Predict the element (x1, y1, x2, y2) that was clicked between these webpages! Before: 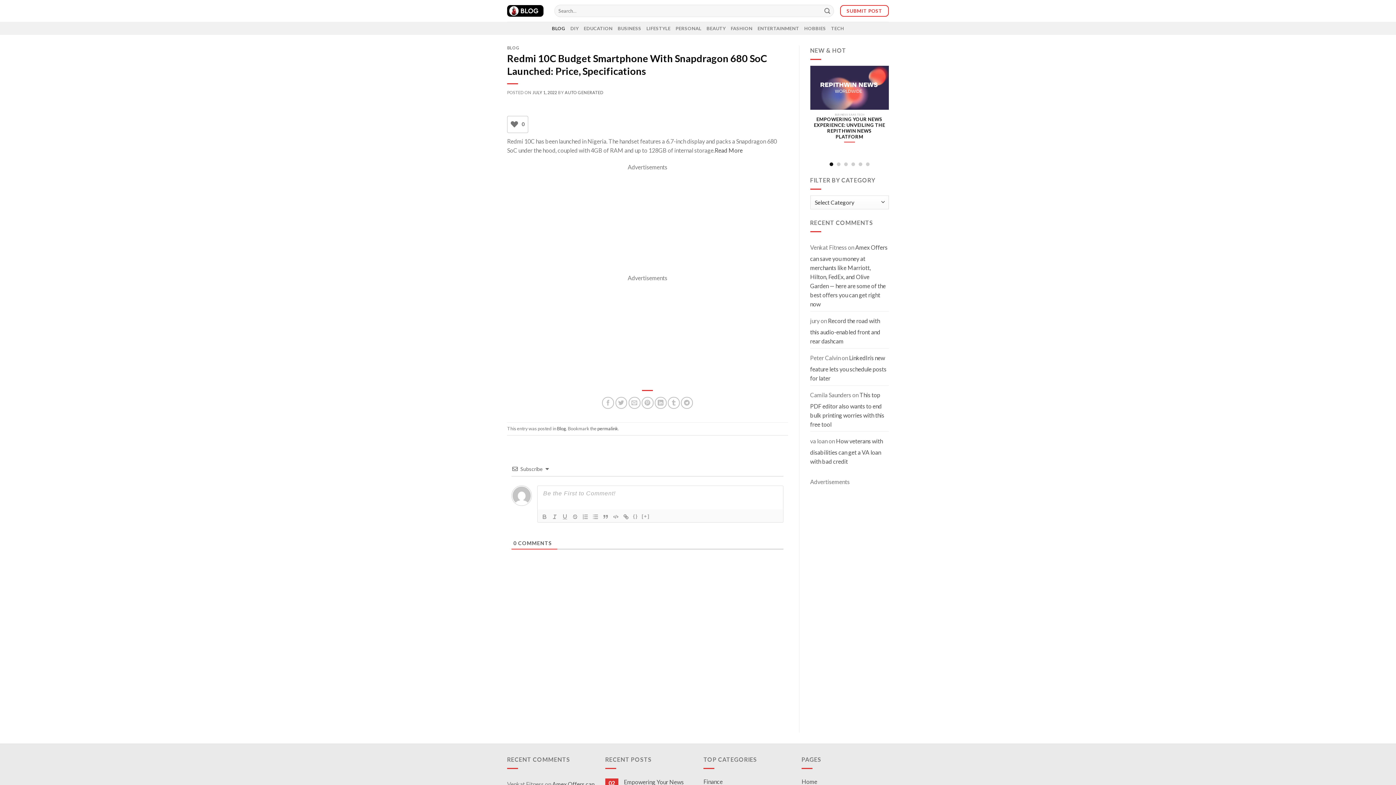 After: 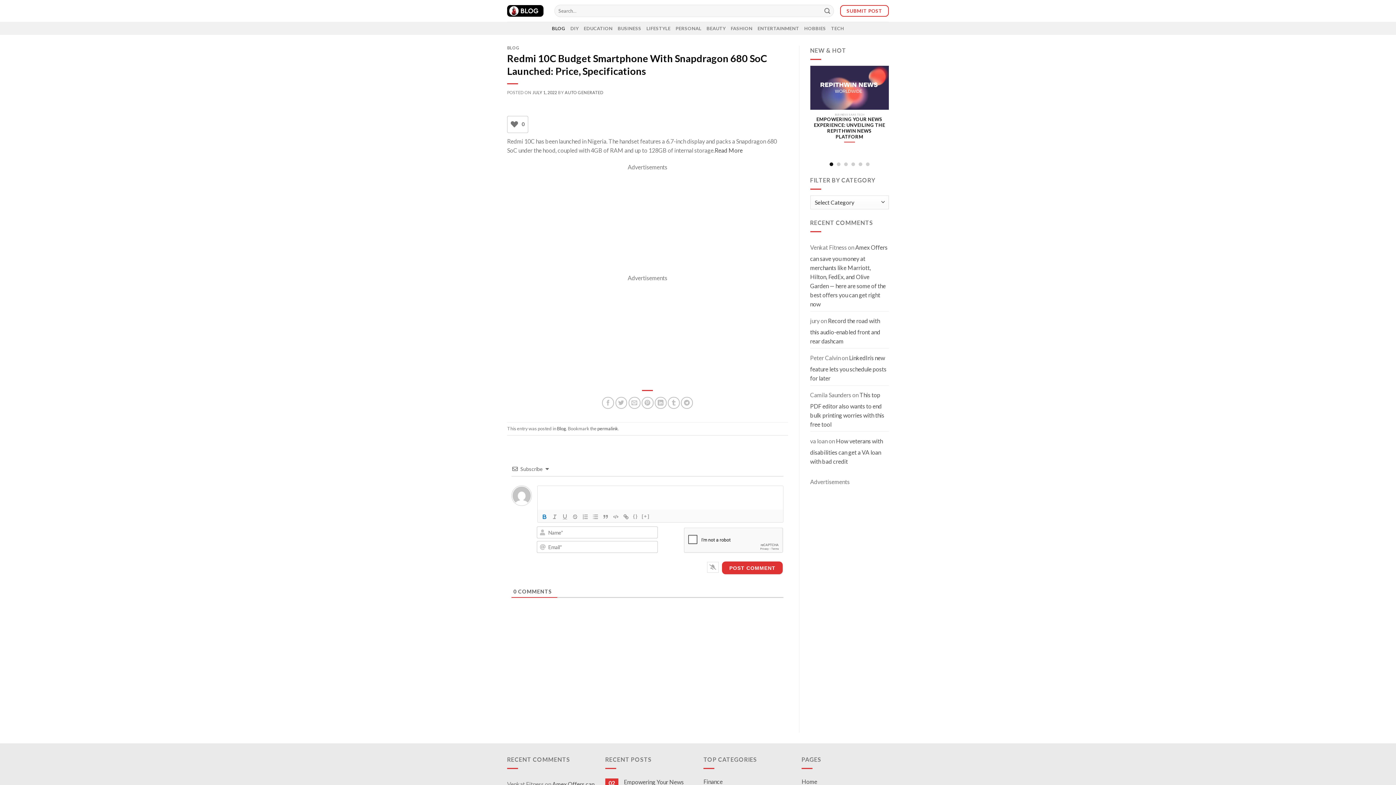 Action: bbox: (539, 512, 549, 521)